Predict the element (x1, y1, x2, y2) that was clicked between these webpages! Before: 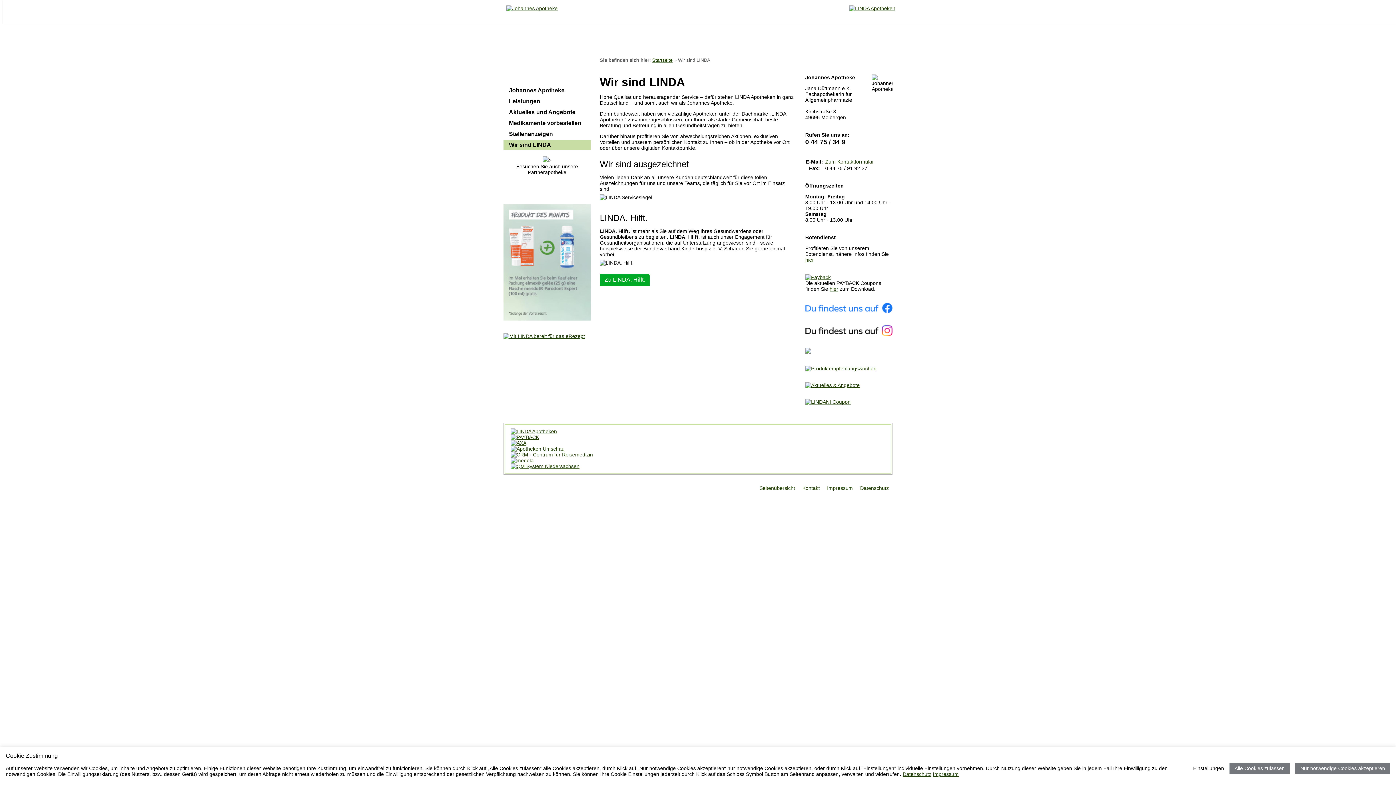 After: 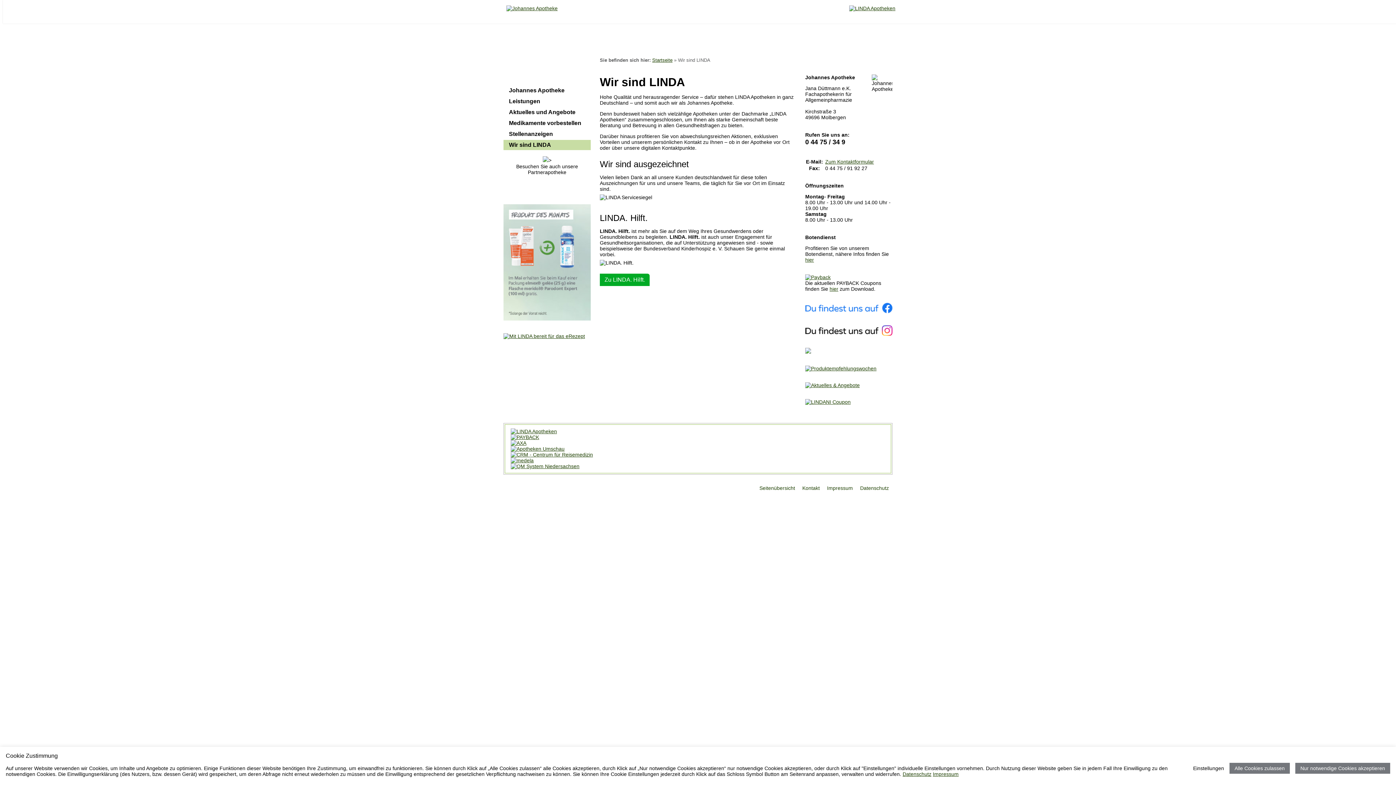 Action: bbox: (510, 434, 539, 440)